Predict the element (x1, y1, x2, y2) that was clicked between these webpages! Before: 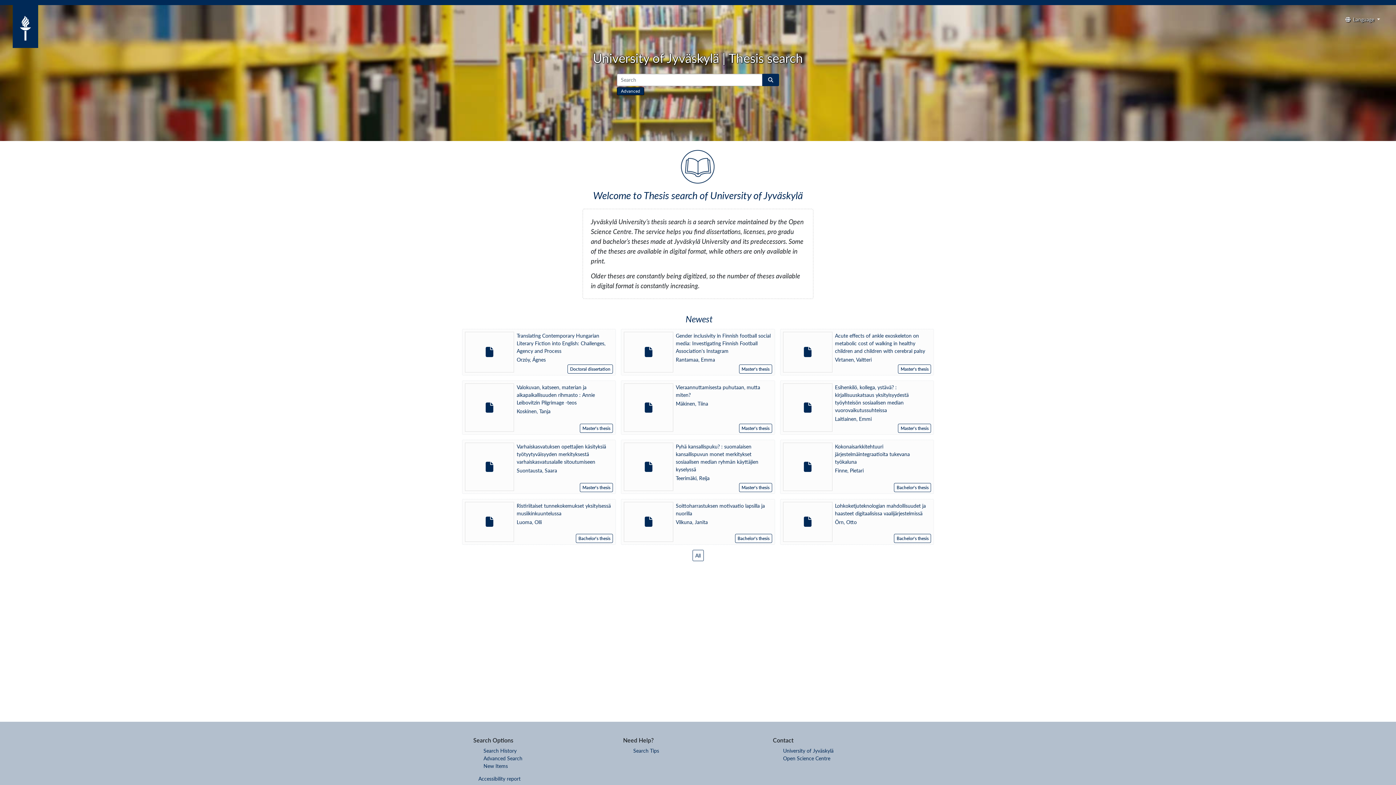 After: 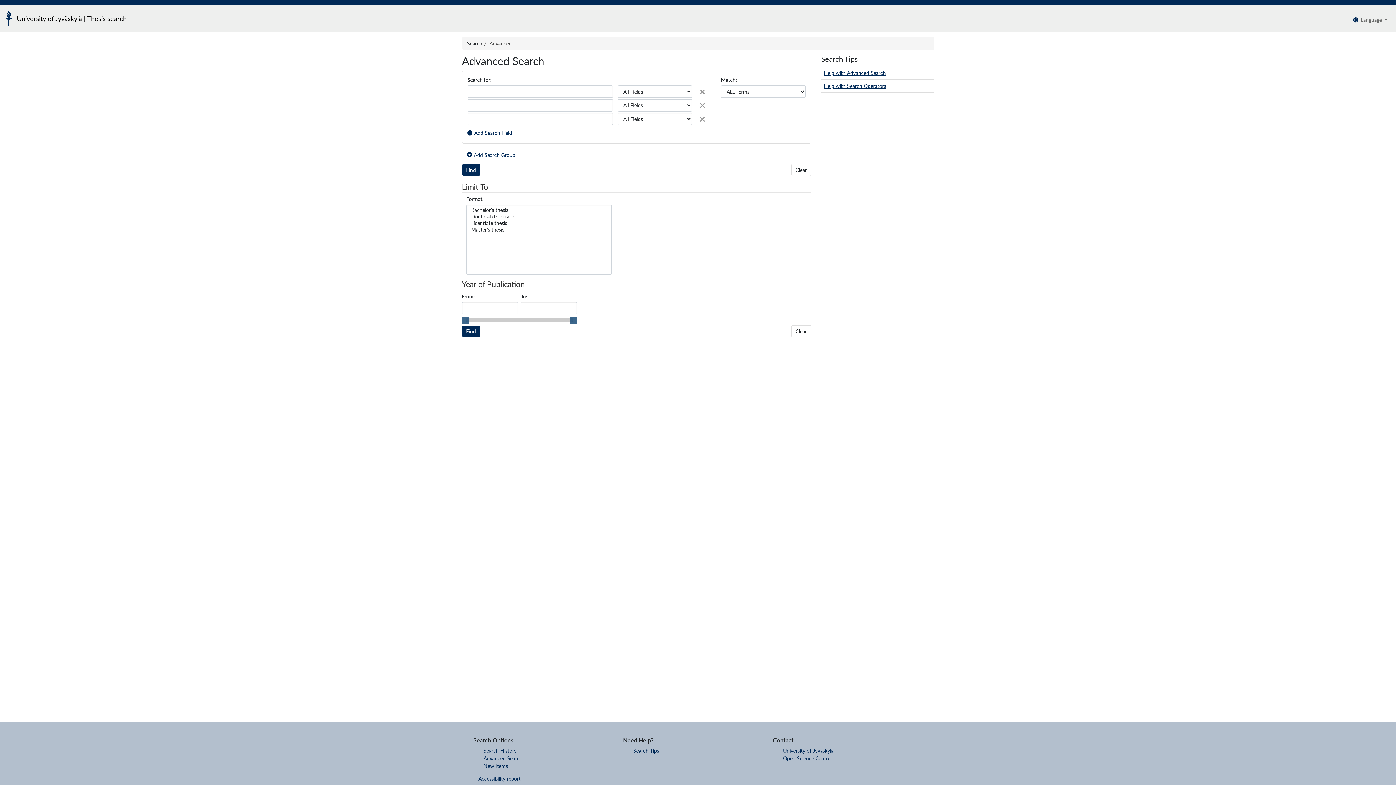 Action: label: Advanced Search bbox: (483, 755, 522, 761)